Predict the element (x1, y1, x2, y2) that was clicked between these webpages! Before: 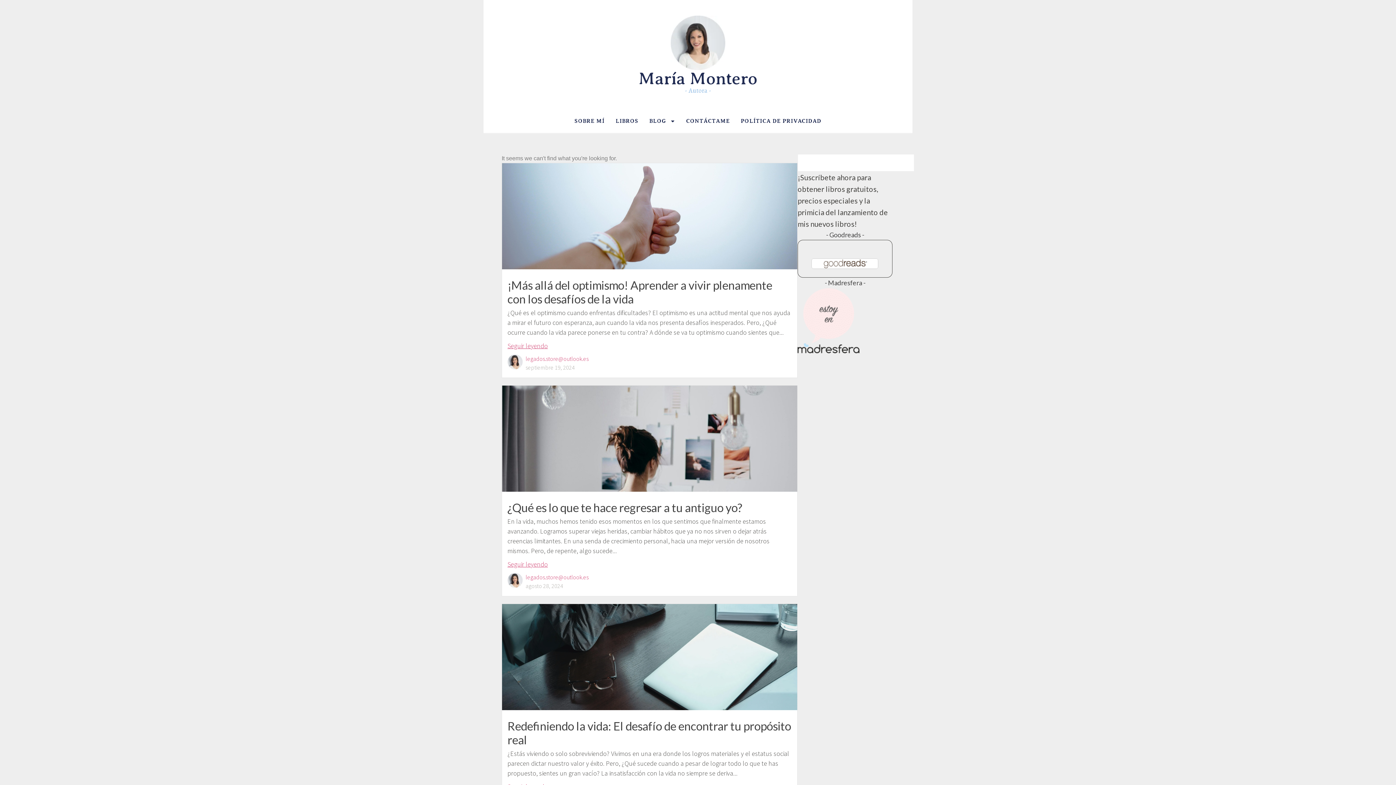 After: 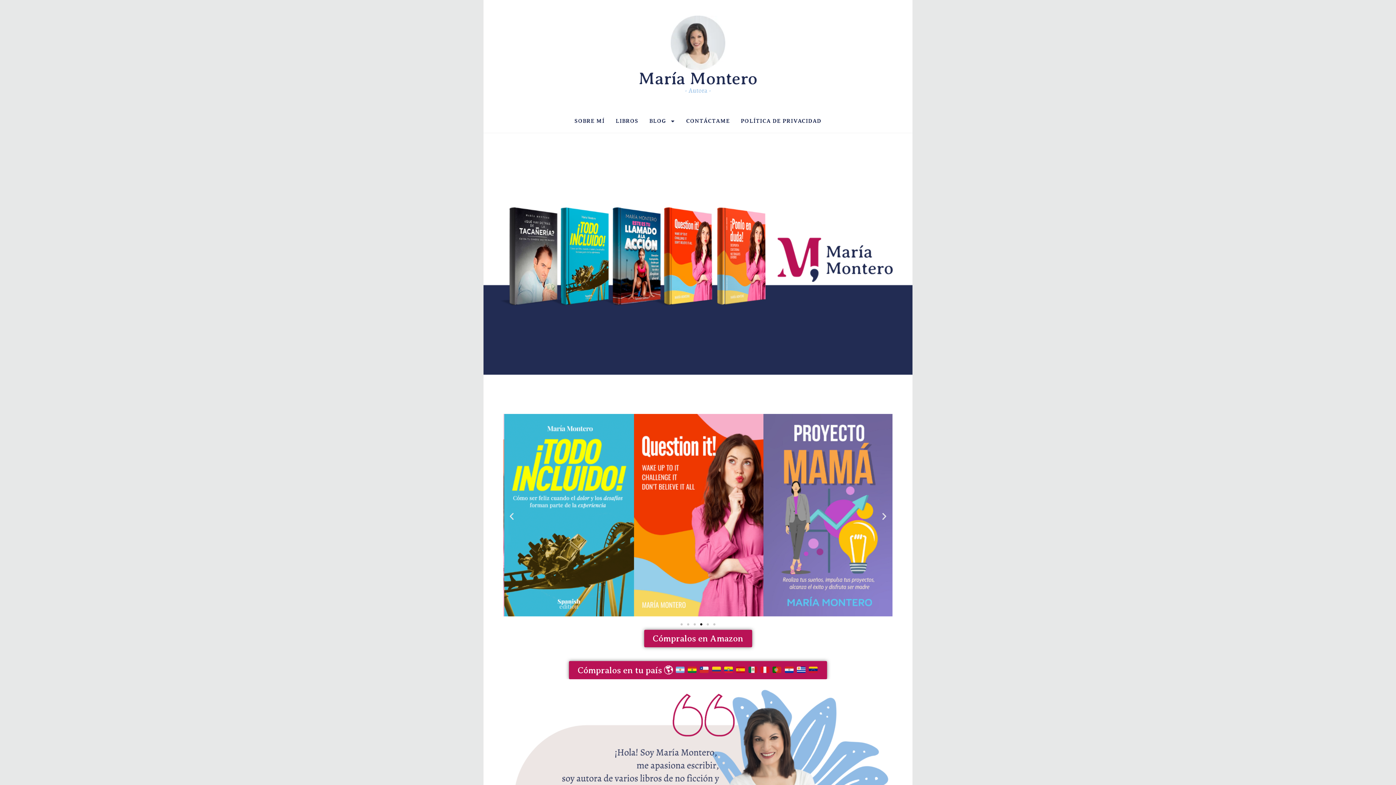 Action: label: LIBROS bbox: (610, 112, 644, 130)